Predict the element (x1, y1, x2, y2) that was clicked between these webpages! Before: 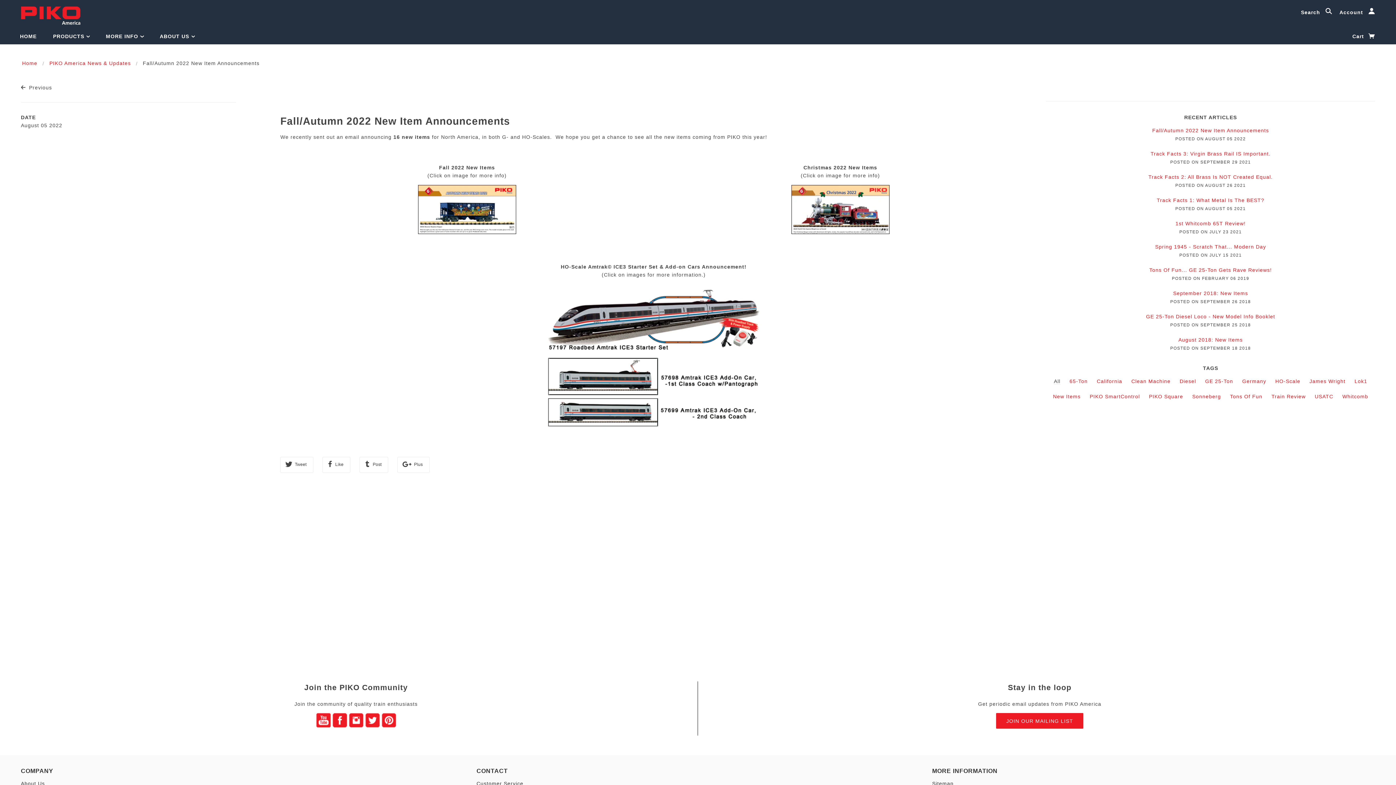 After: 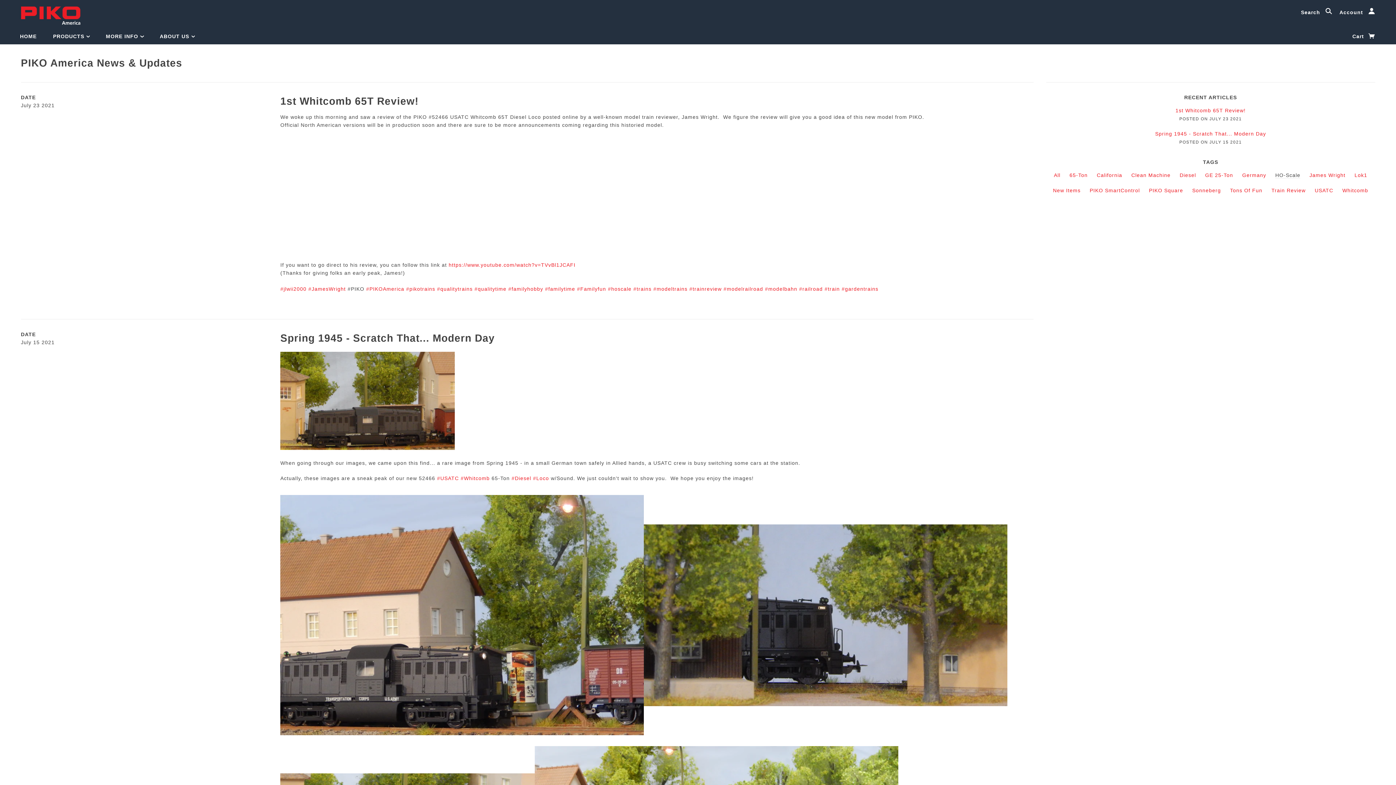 Action: bbox: (1275, 378, 1300, 384) label: HO-Scale